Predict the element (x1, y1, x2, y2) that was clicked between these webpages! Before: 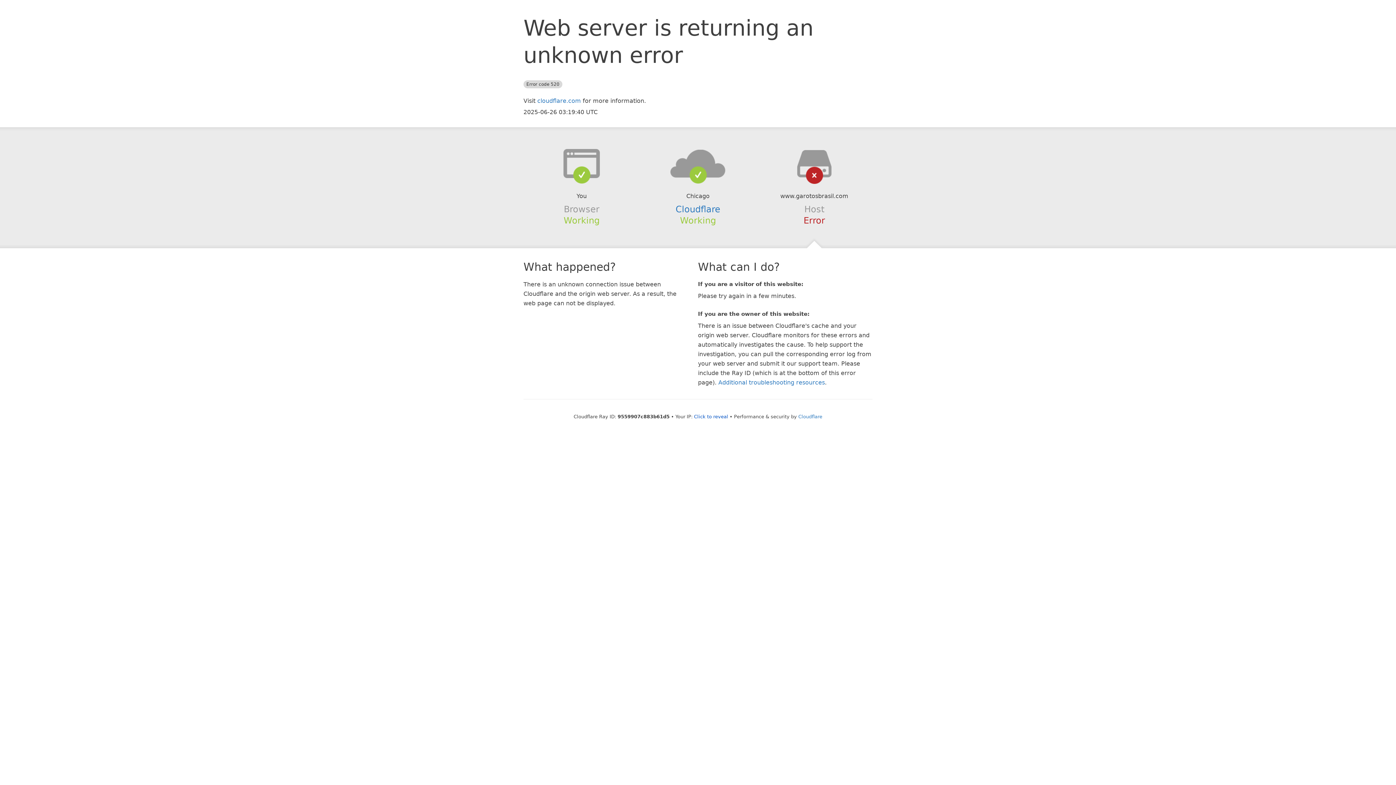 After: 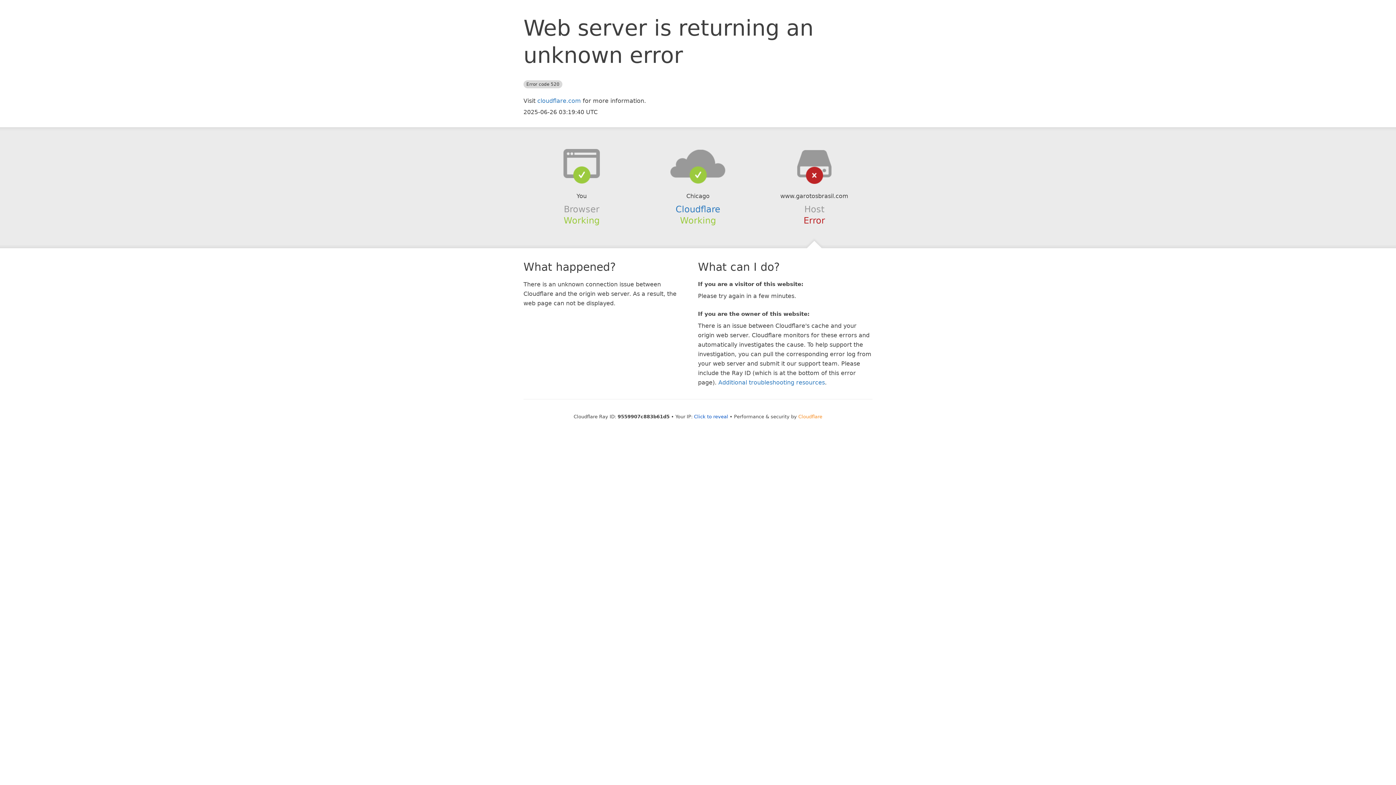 Action: label: Cloudflare bbox: (798, 414, 822, 419)